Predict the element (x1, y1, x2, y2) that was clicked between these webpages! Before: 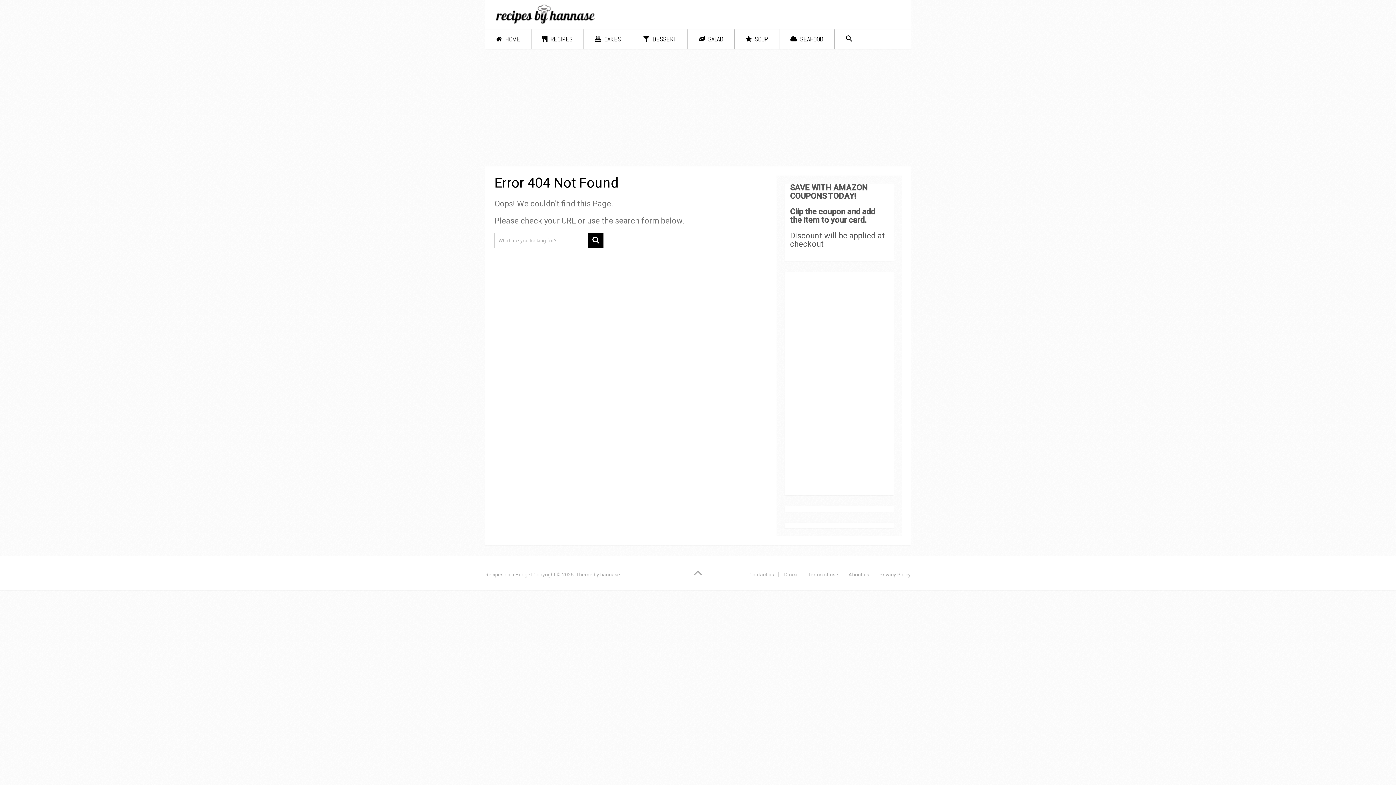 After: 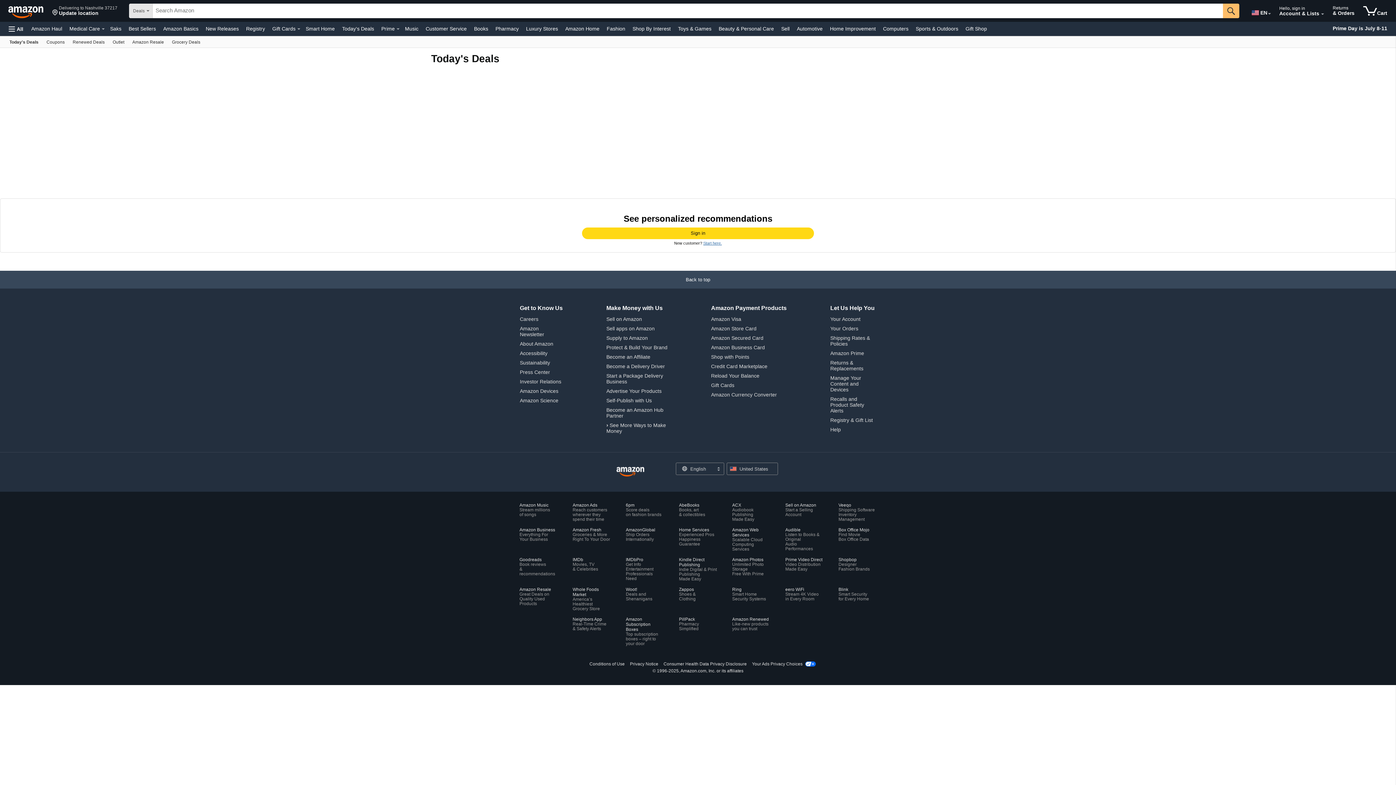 Action: bbox: (790, 207, 875, 224) label: Clip the coupon and add the item to your card.